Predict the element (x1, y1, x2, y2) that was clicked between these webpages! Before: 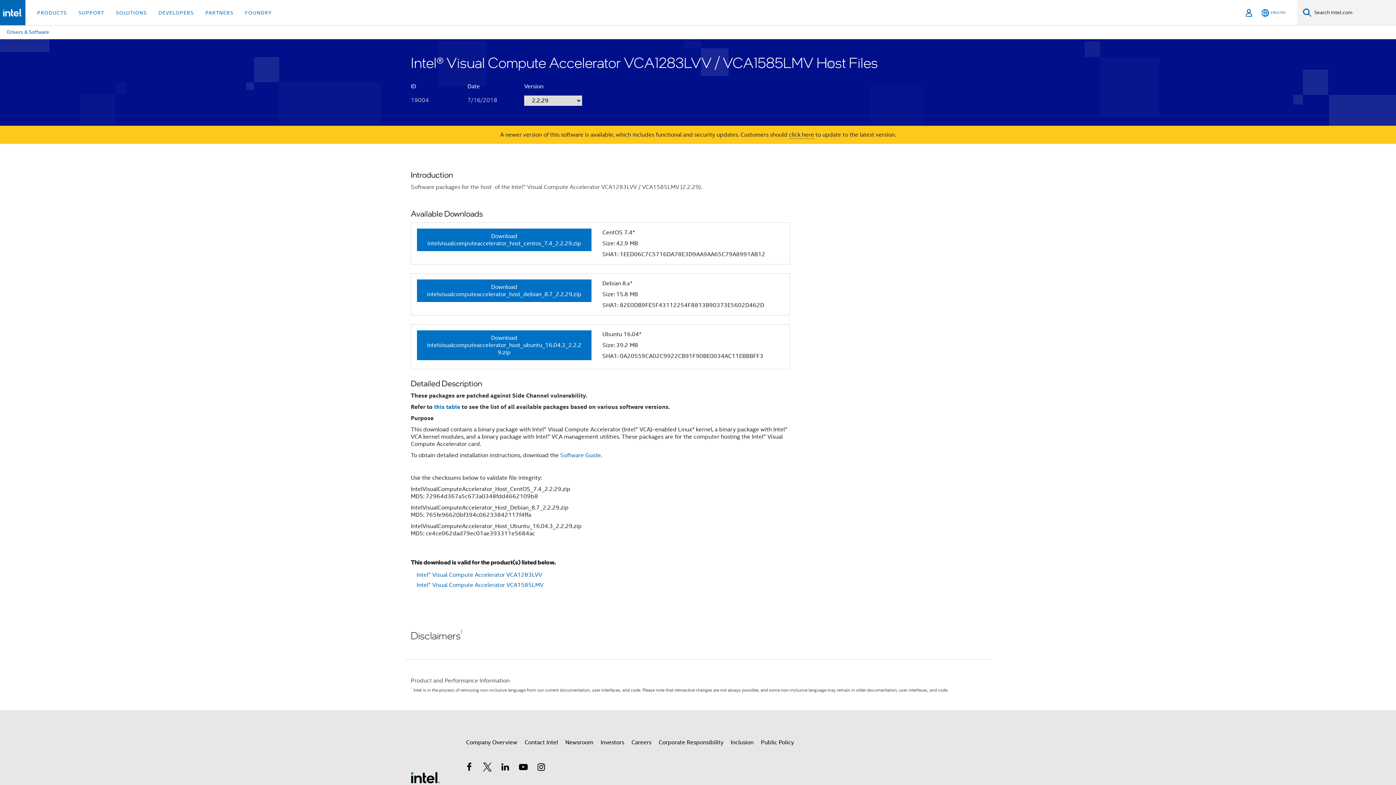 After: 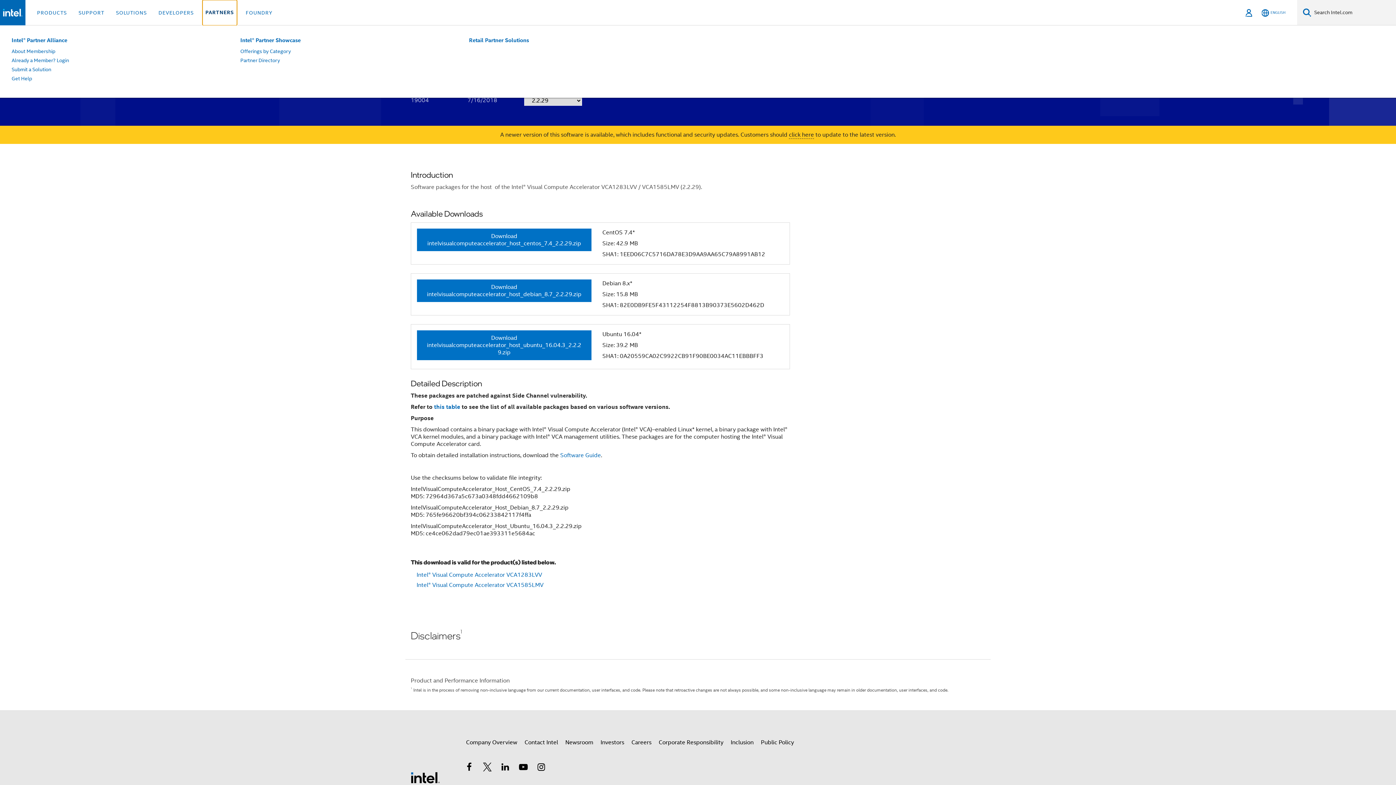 Action: bbox: (202, 0, 236, 25) label: PARTNERS